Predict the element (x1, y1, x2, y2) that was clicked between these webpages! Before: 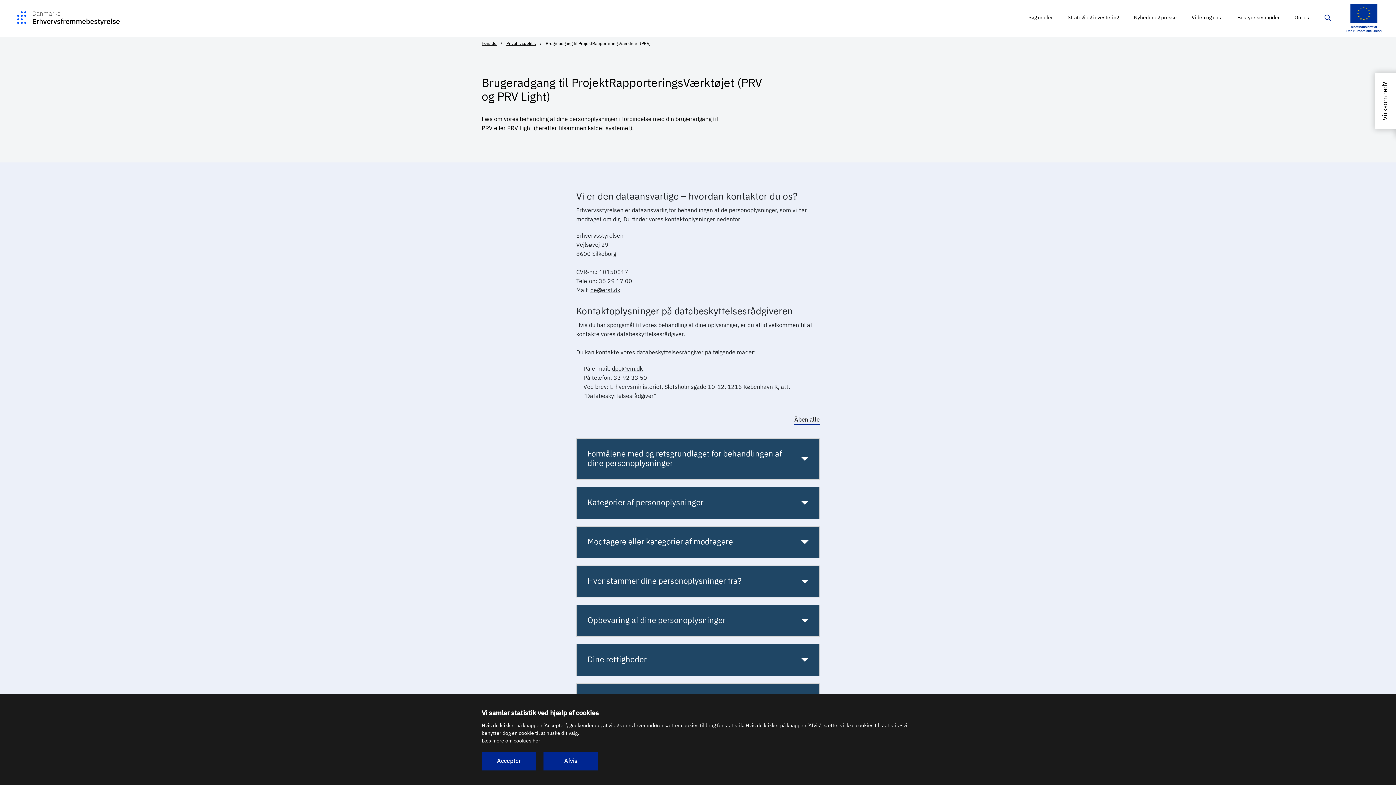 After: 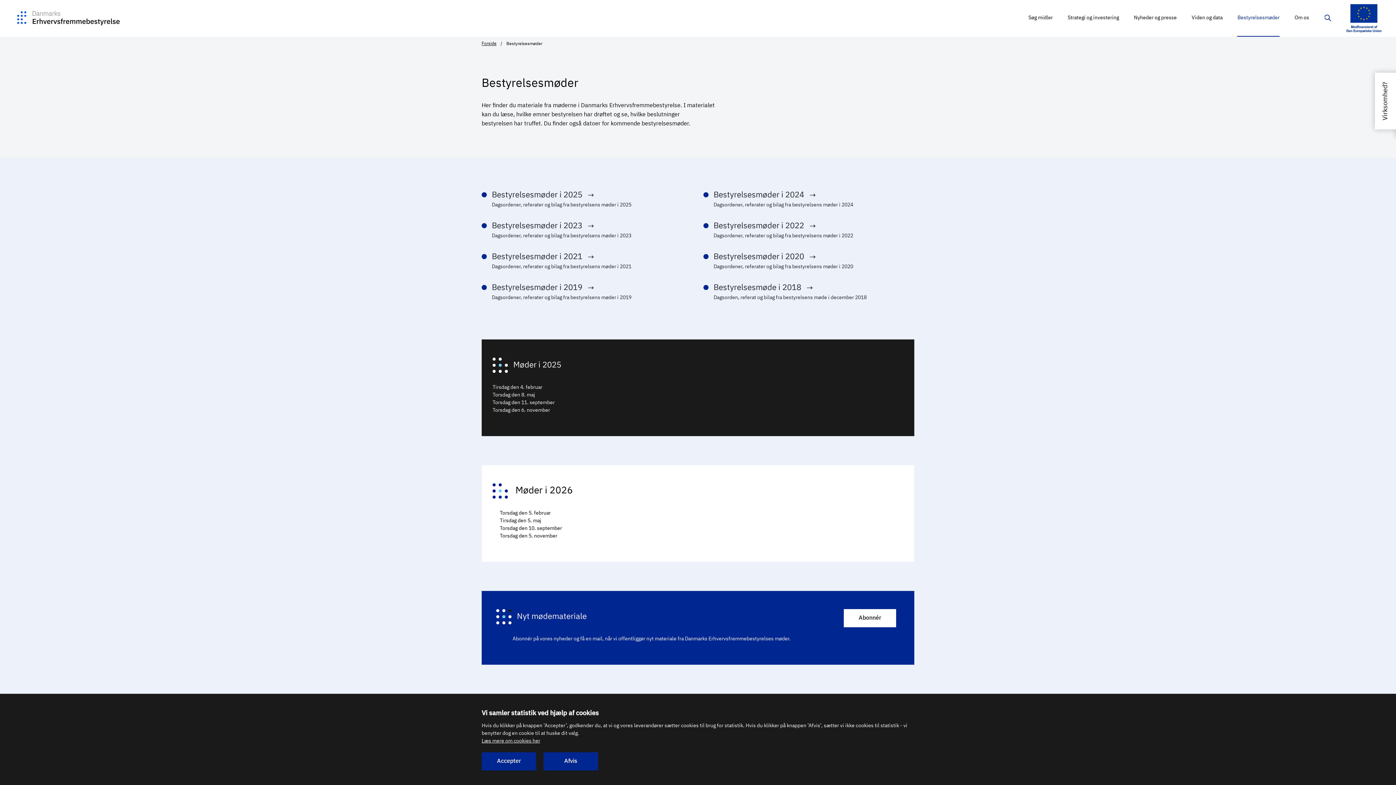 Action: bbox: (1237, 0, 1280, 36) label: Bestyrelsesmøder